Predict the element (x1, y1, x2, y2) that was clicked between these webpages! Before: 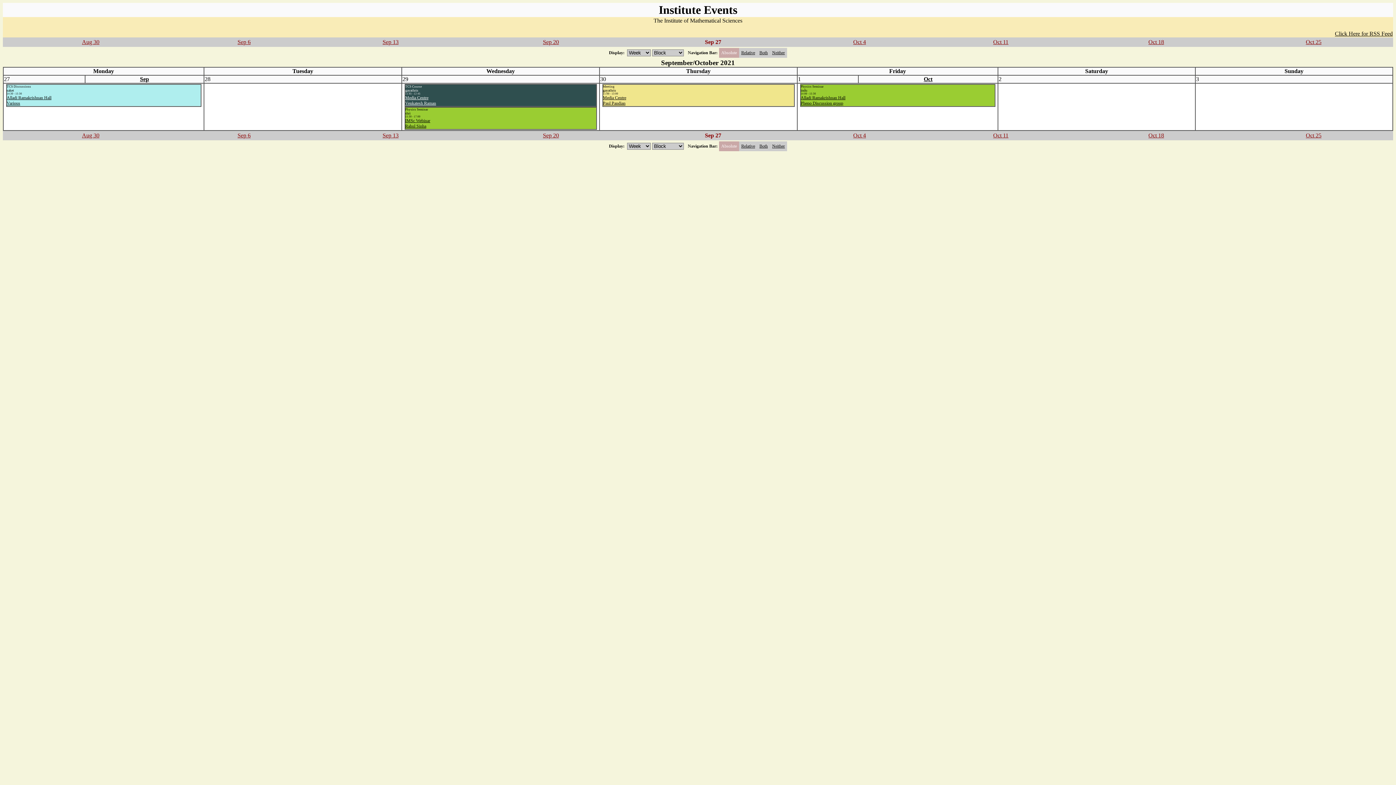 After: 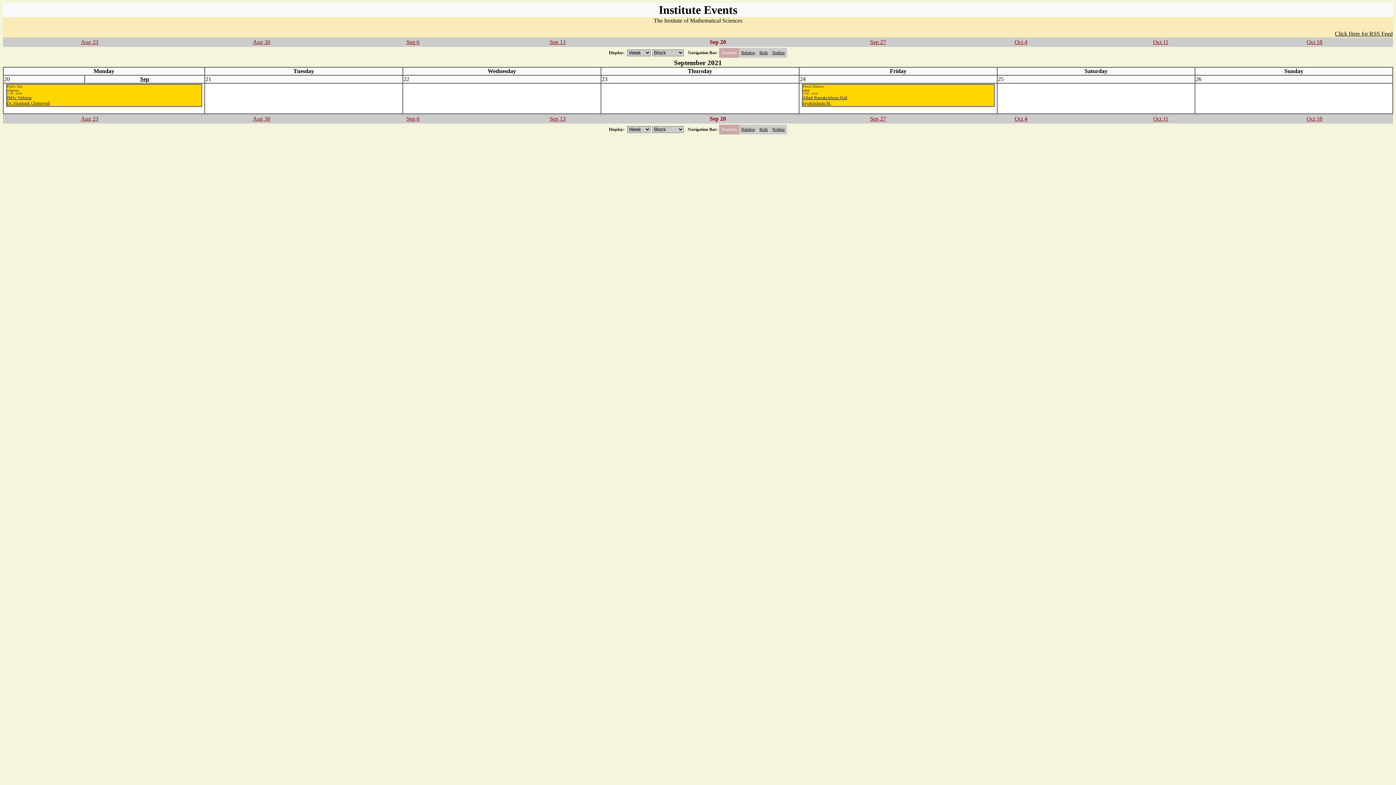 Action: bbox: (543, 132, 559, 138) label: Sep 20